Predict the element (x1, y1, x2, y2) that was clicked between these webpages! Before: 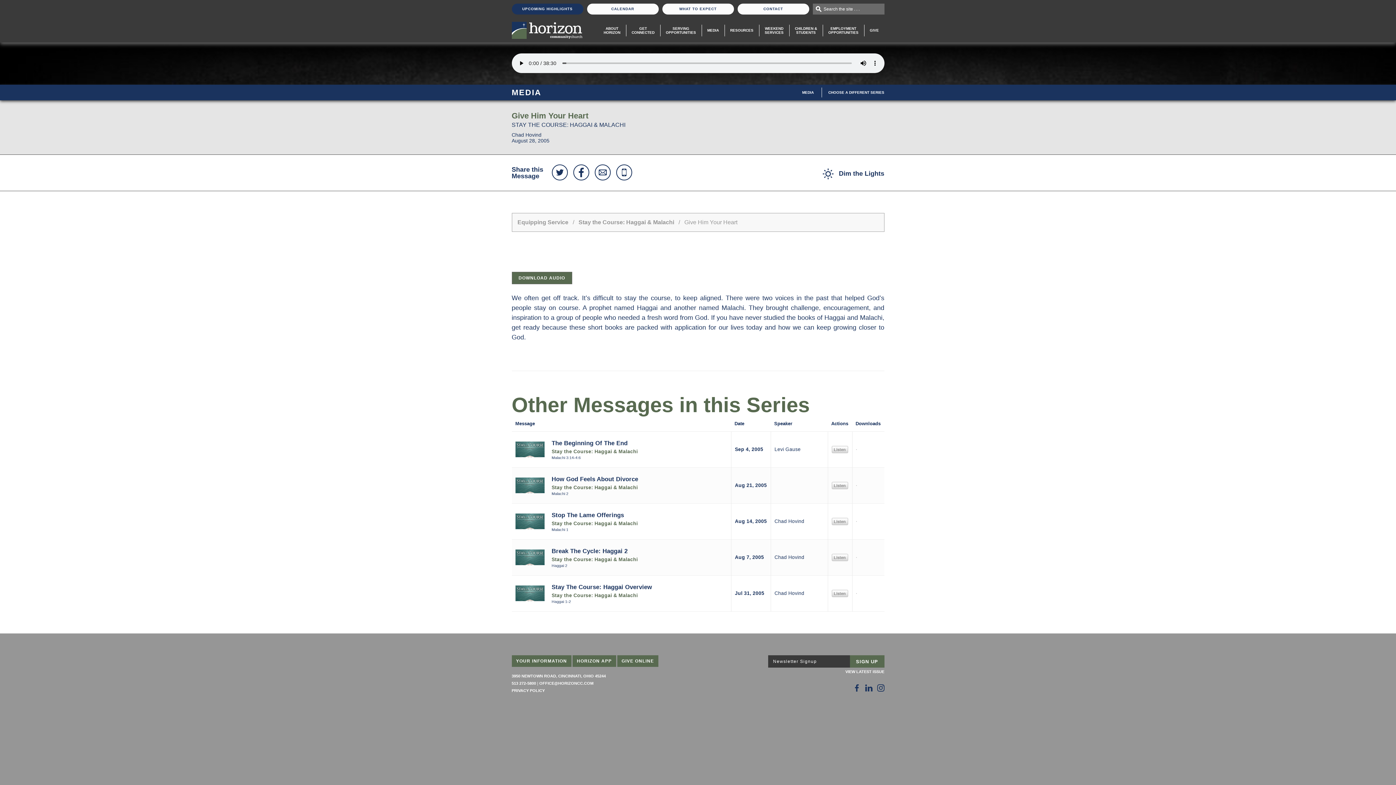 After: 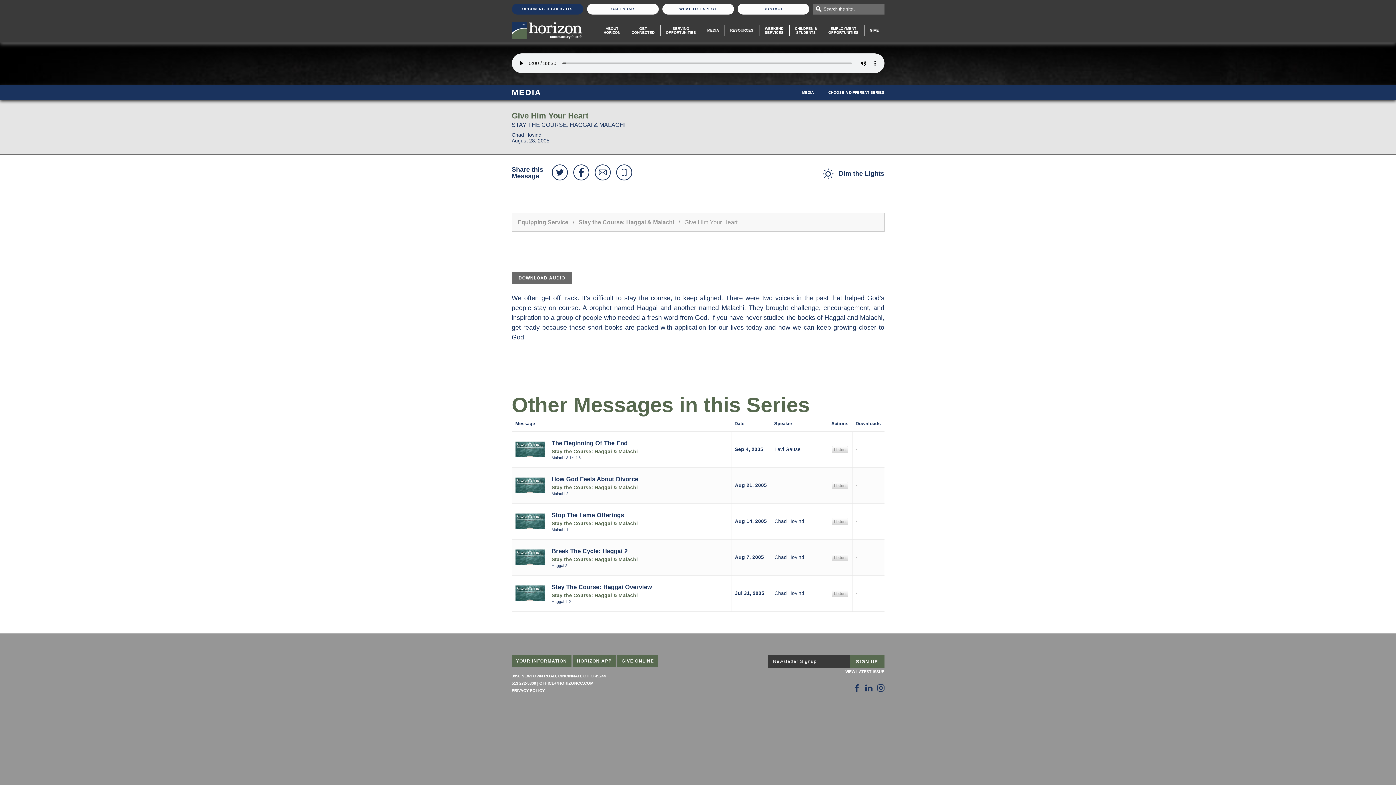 Action: bbox: (511, 272, 572, 284) label: DOWNLOAD AUDIO